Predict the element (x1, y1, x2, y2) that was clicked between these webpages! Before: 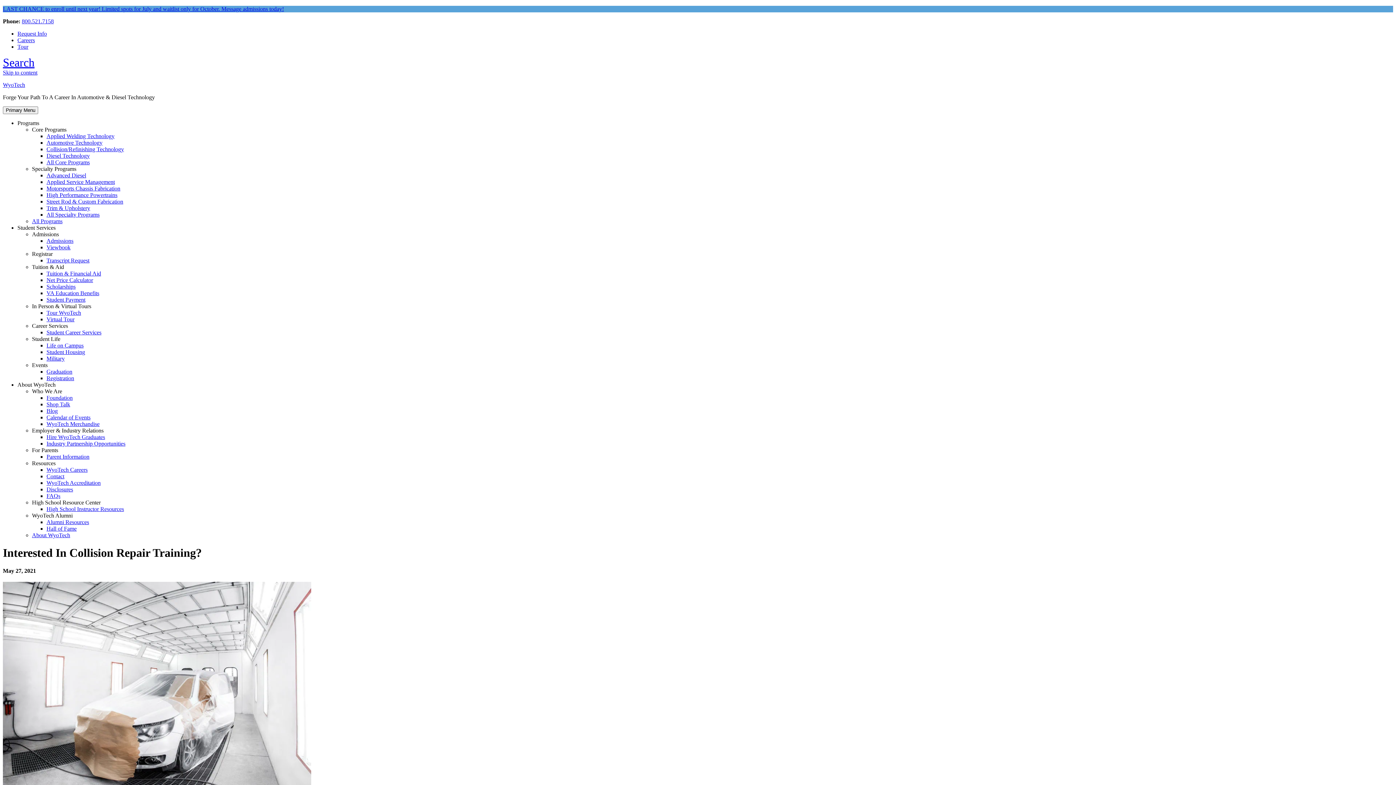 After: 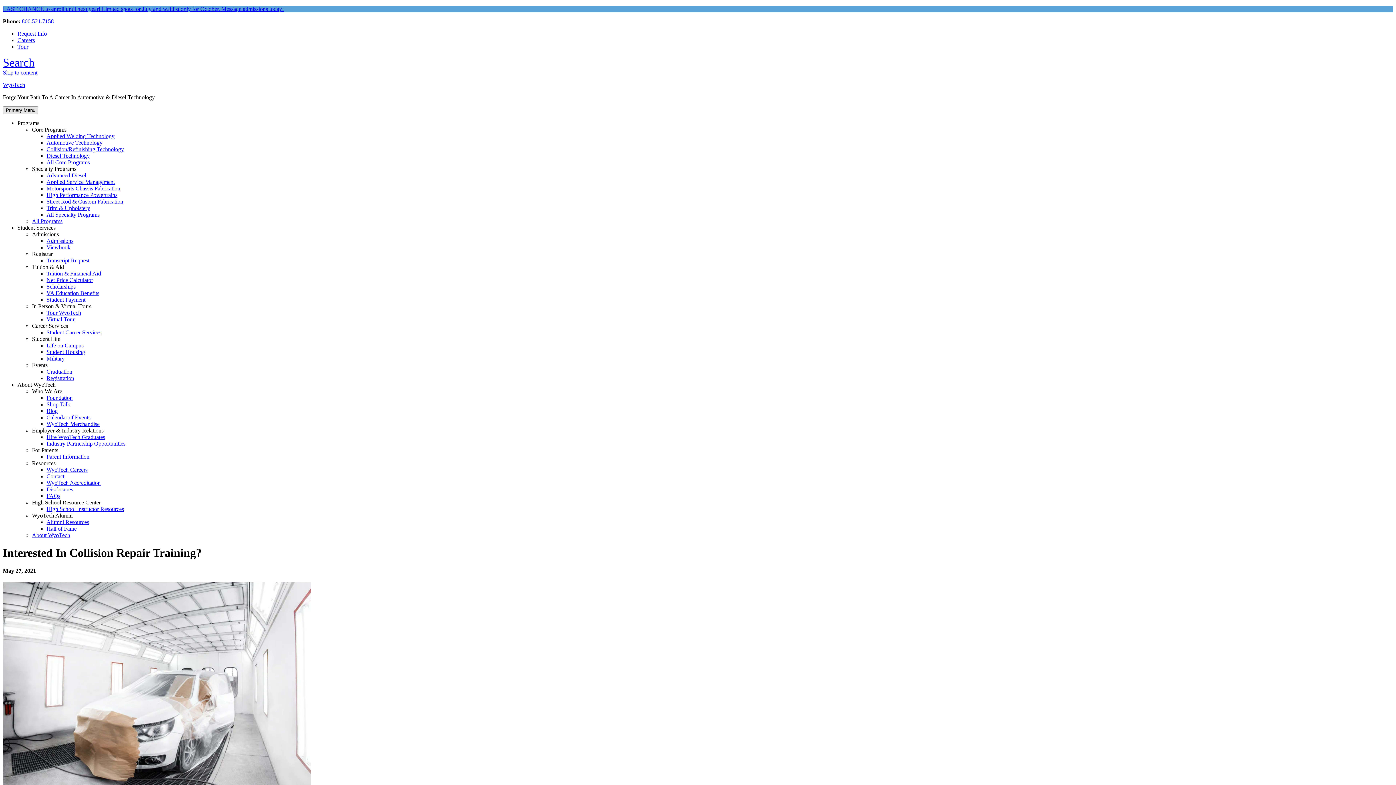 Action: label: Primary Menu bbox: (2, 106, 38, 114)